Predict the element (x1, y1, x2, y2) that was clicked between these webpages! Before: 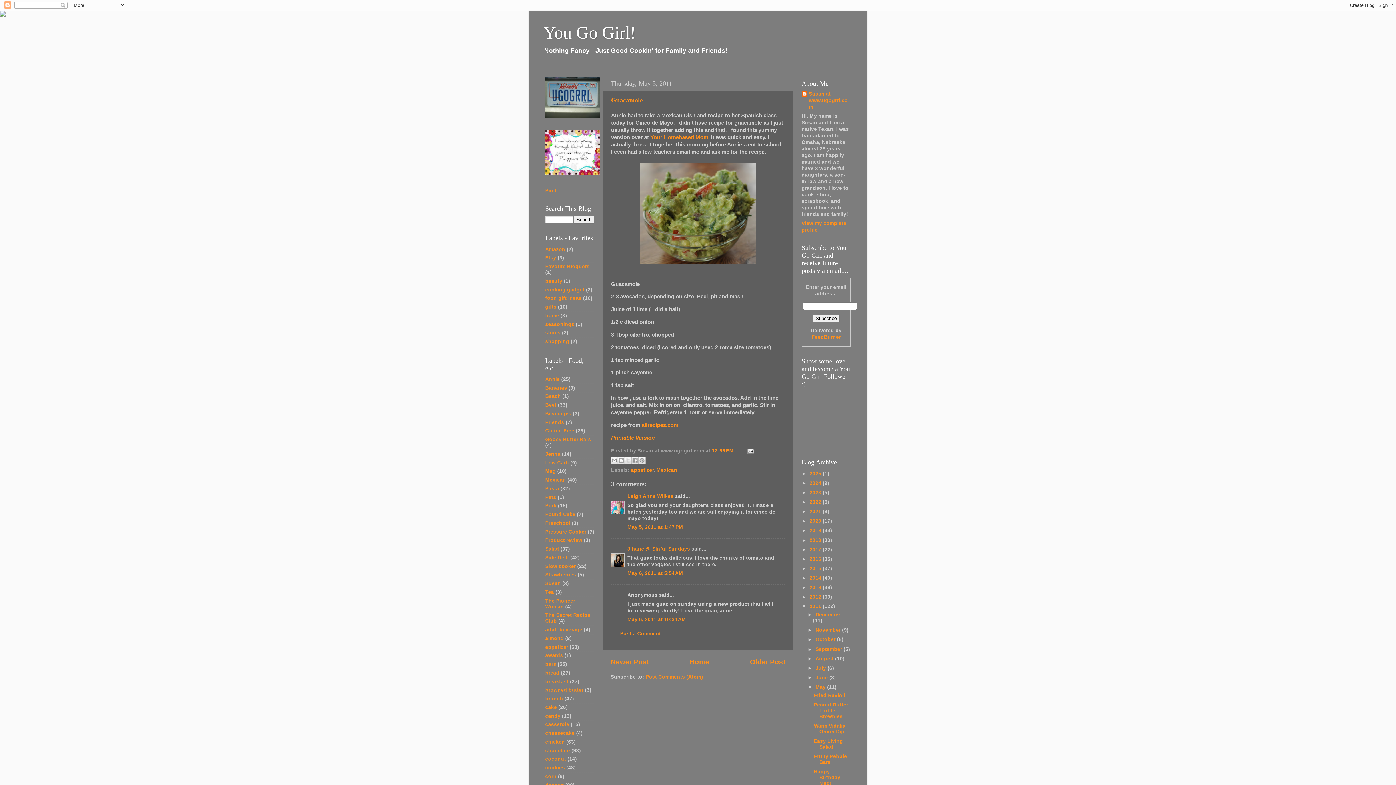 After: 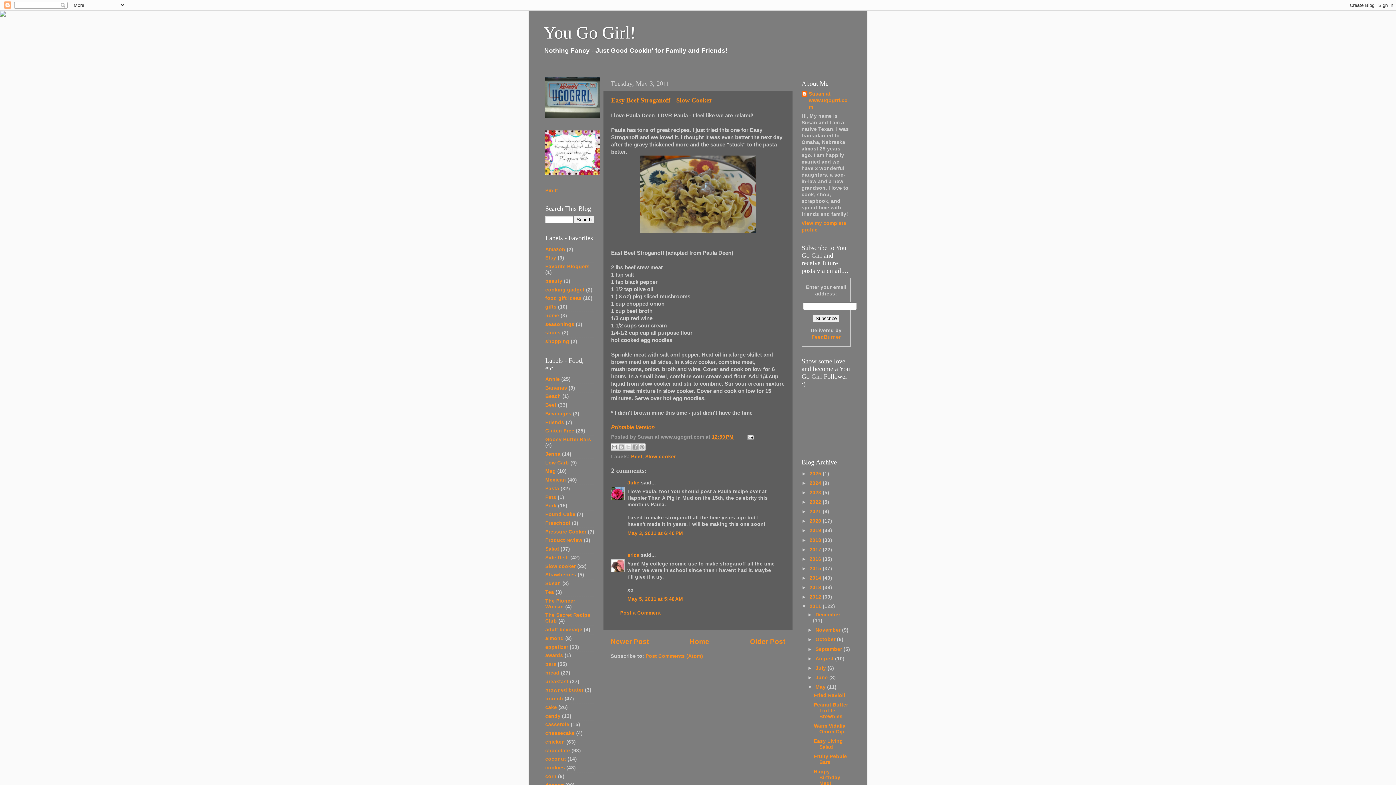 Action: bbox: (750, 658, 785, 666) label: Older Post